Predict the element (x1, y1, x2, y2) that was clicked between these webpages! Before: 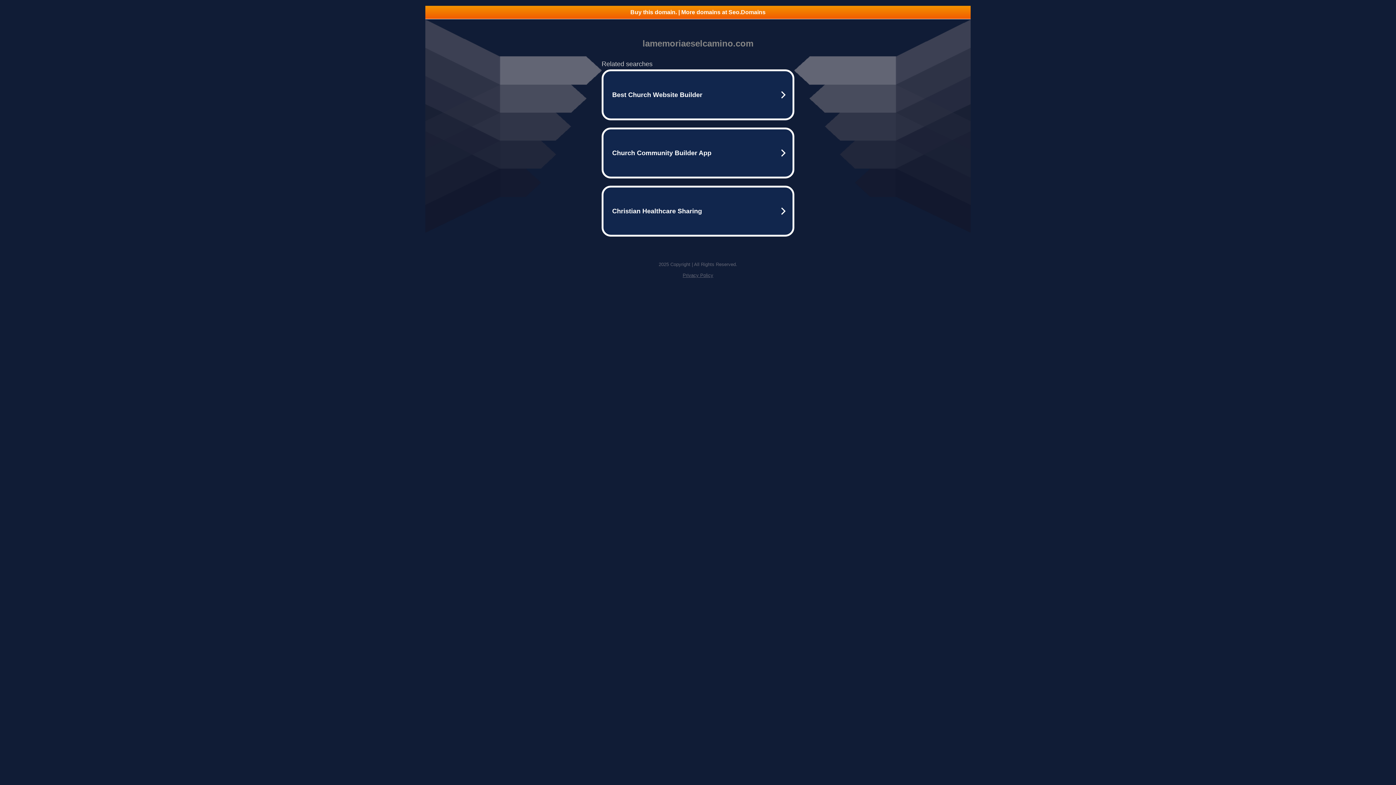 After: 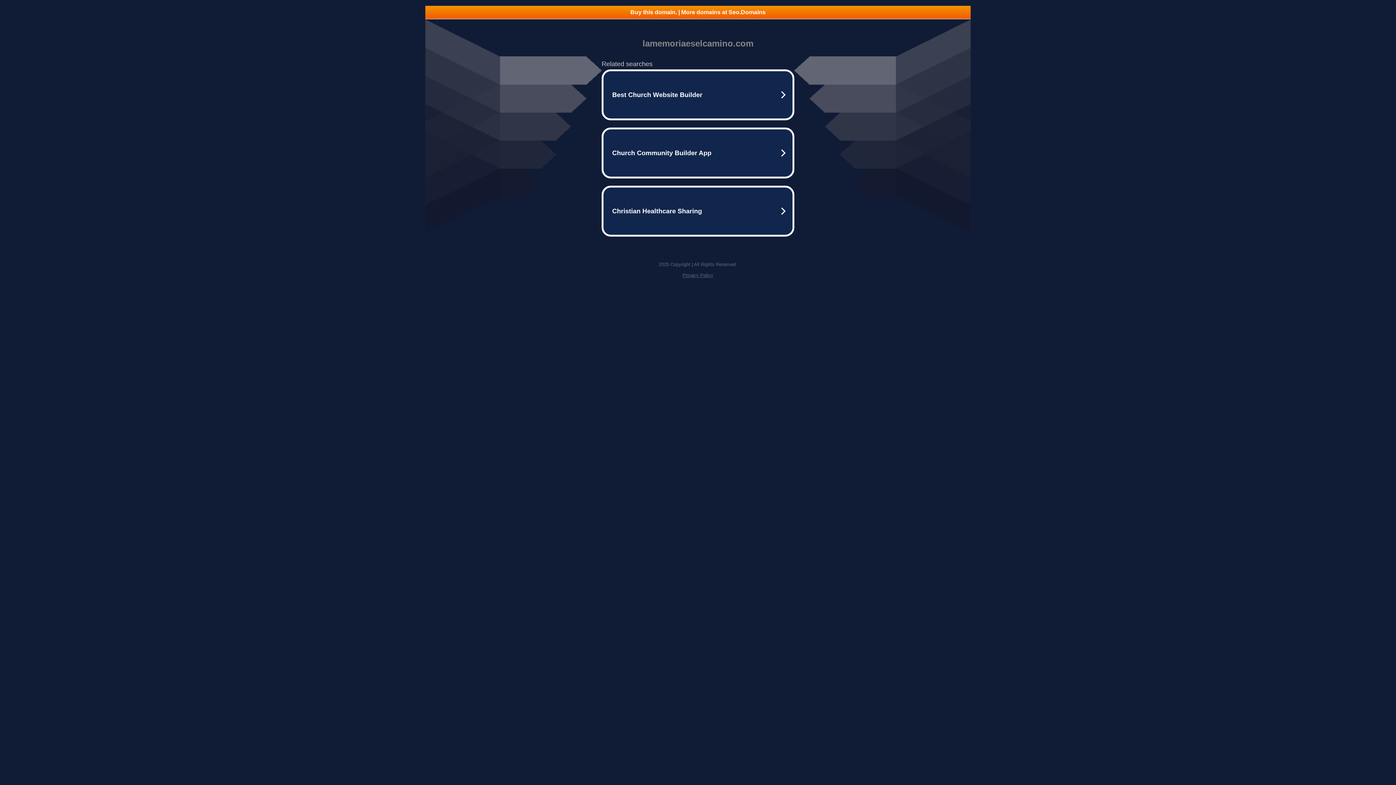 Action: bbox: (682, 272, 713, 278) label: Privacy Policy